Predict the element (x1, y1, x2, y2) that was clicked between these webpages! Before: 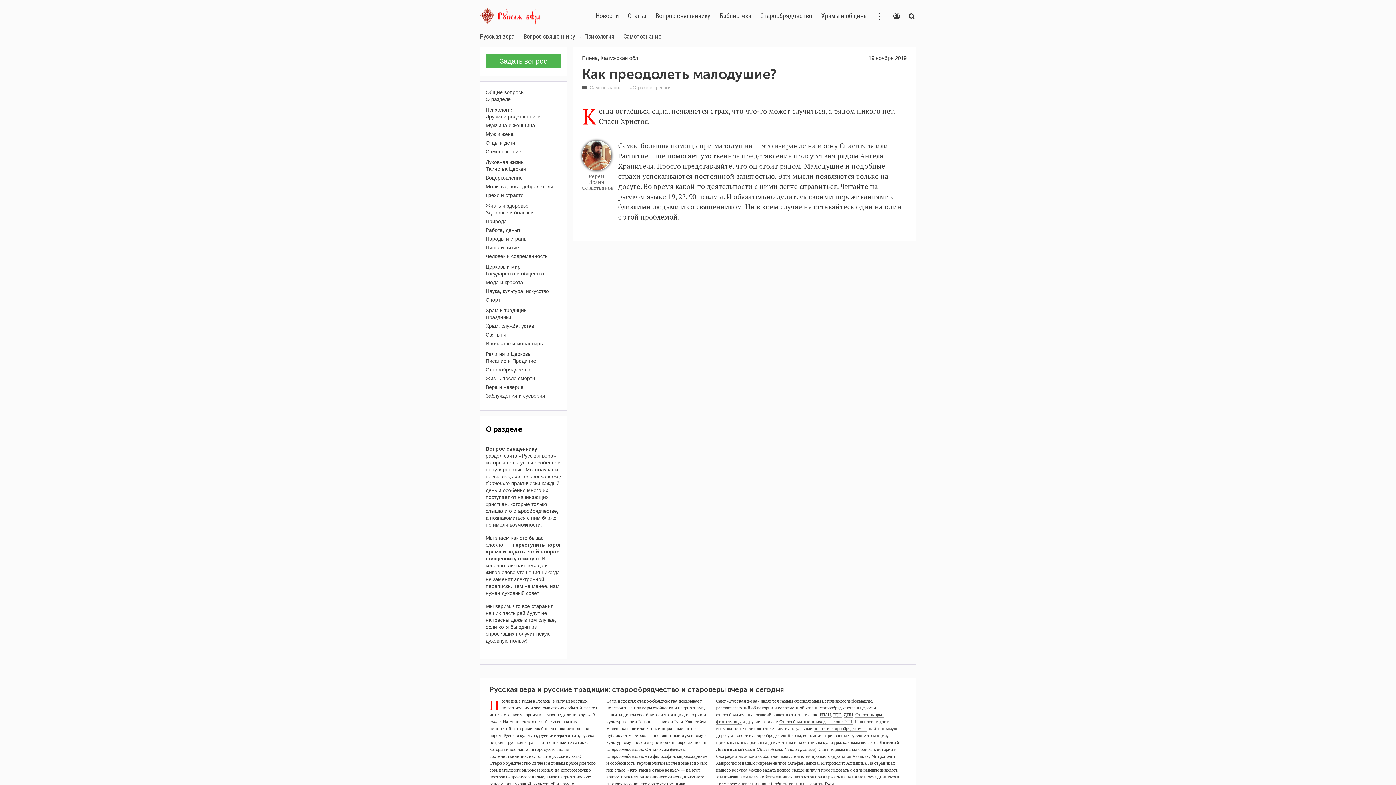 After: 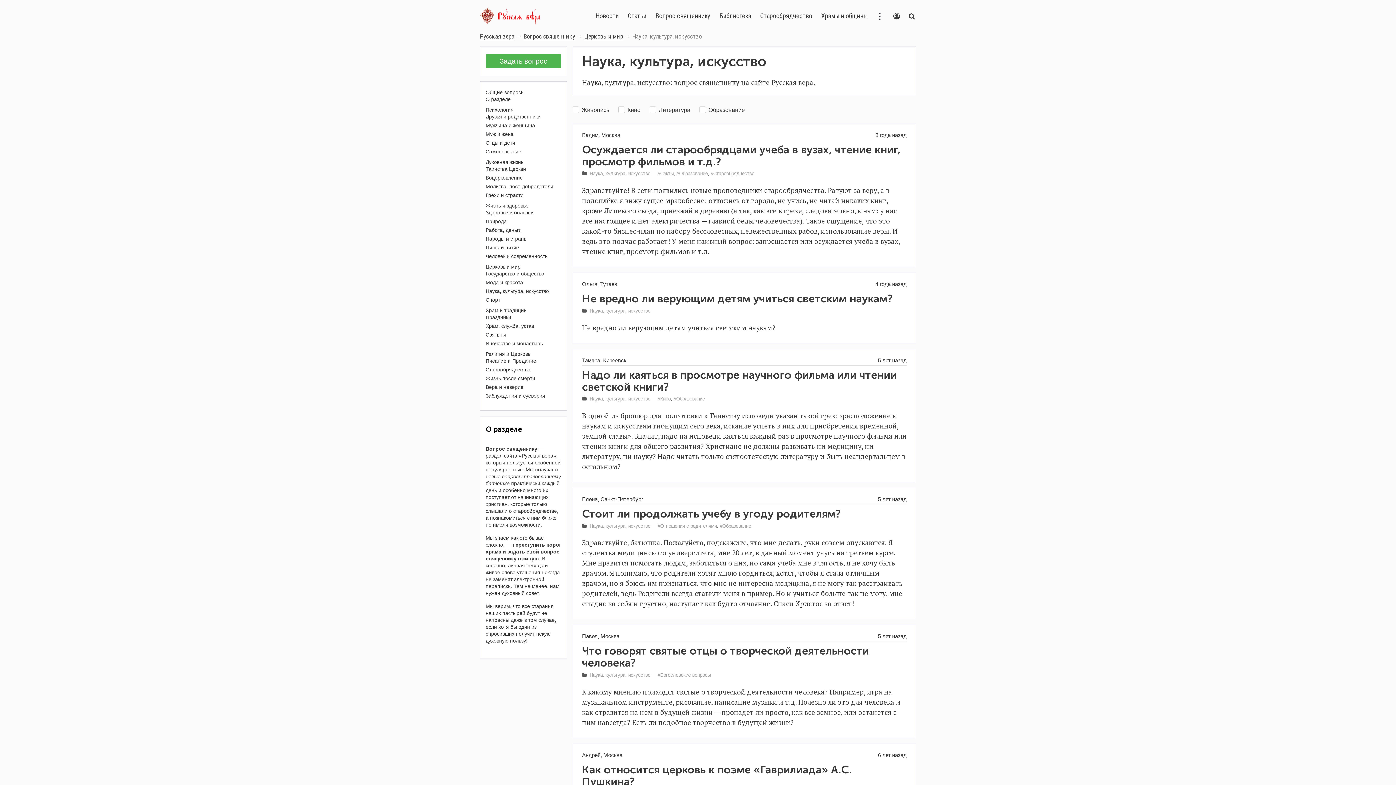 Action: label: Наука, культура, искусство bbox: (485, 288, 549, 294)